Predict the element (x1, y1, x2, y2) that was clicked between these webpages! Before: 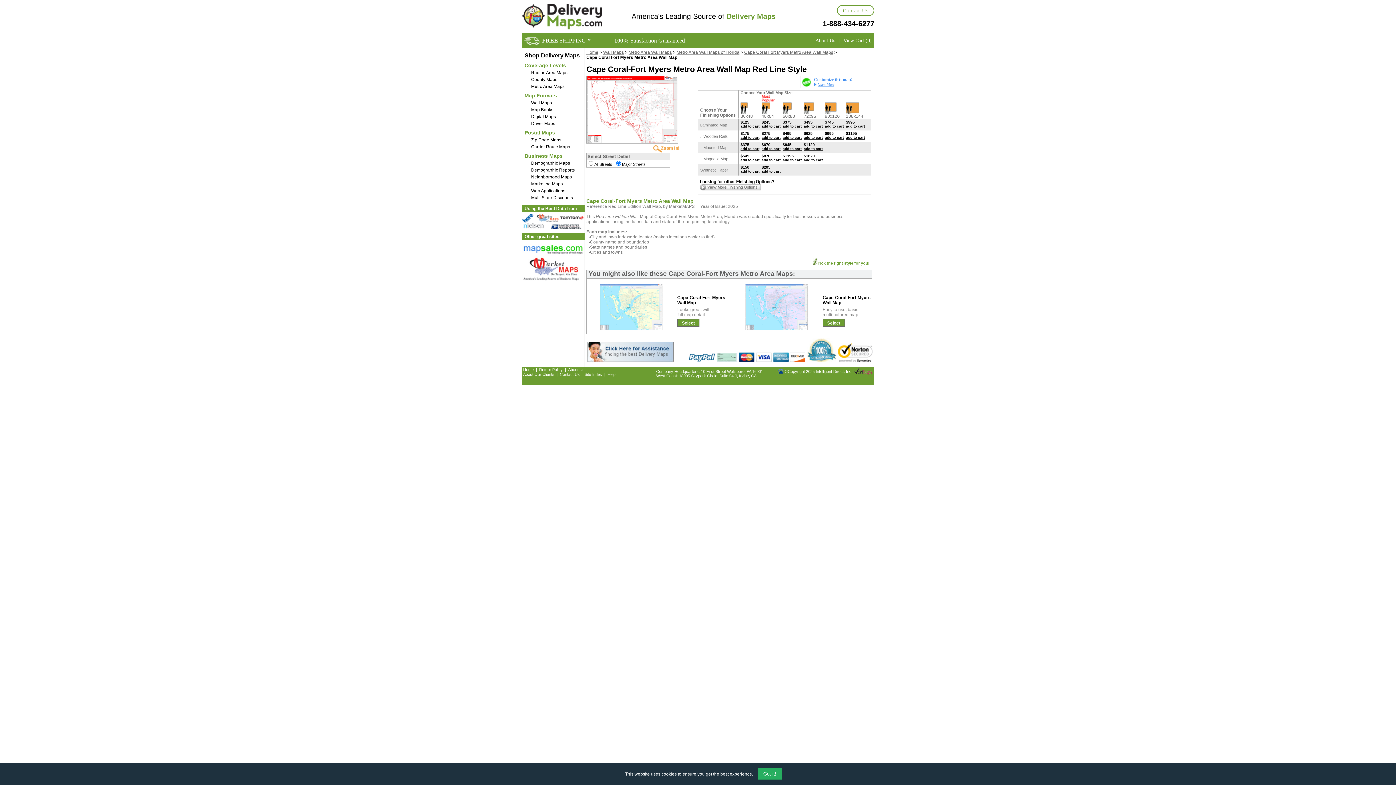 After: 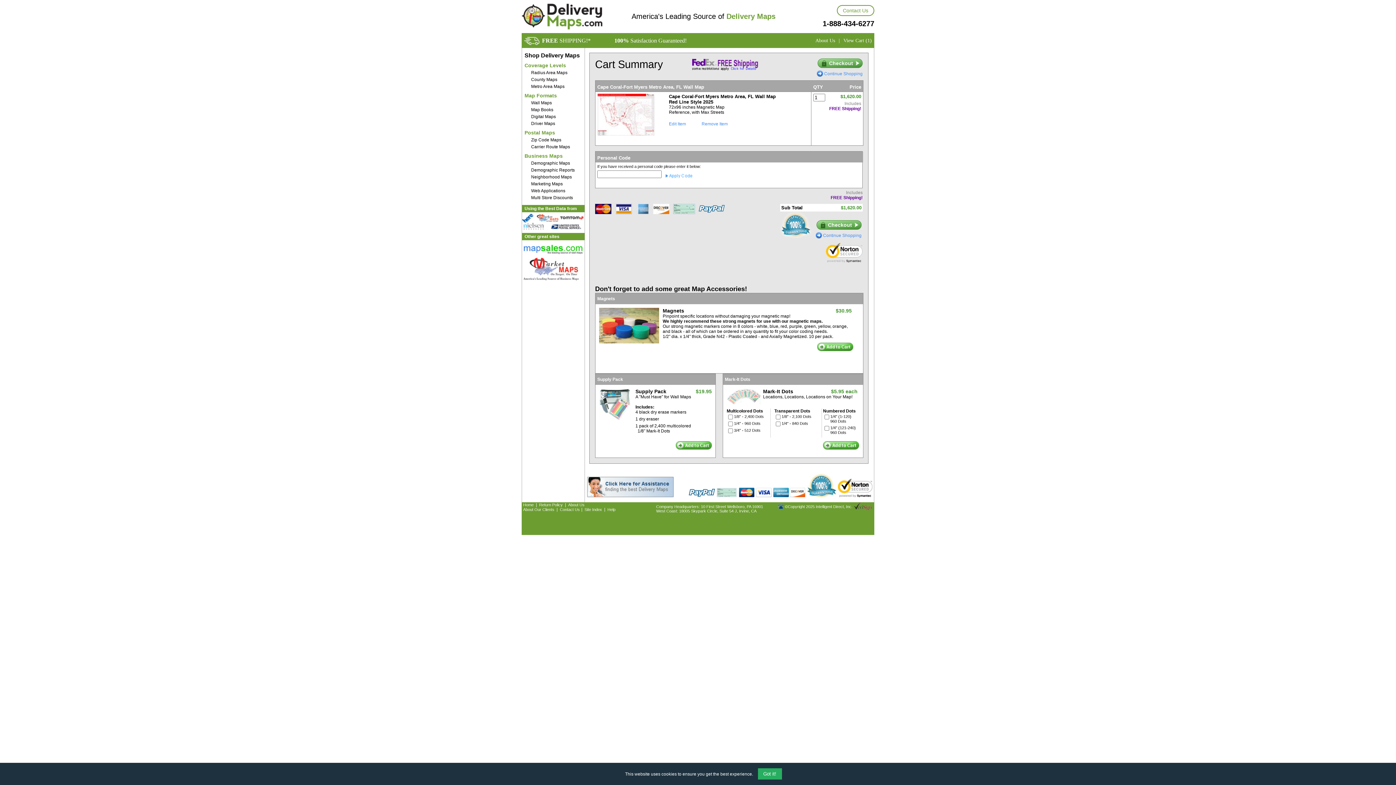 Action: label: add to cart bbox: (804, 158, 825, 162)